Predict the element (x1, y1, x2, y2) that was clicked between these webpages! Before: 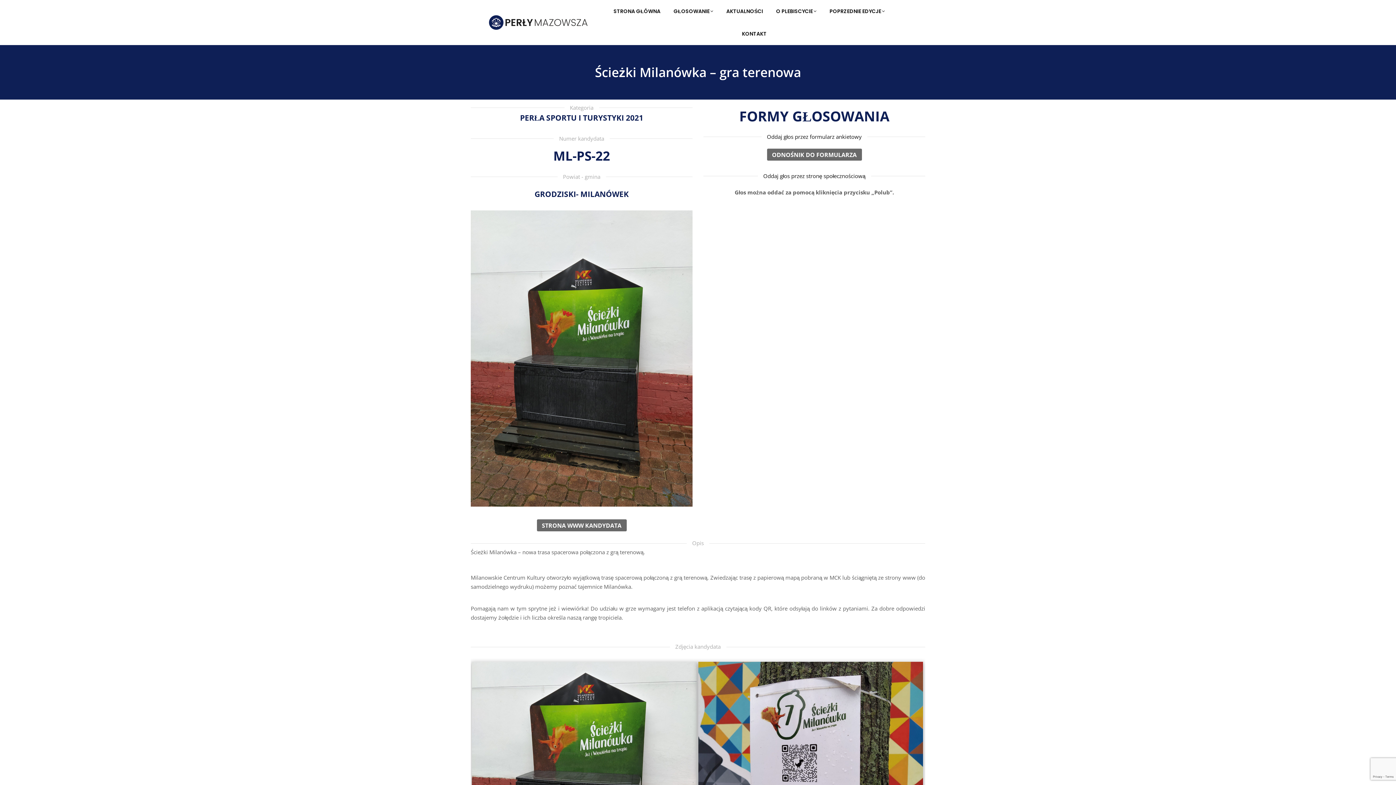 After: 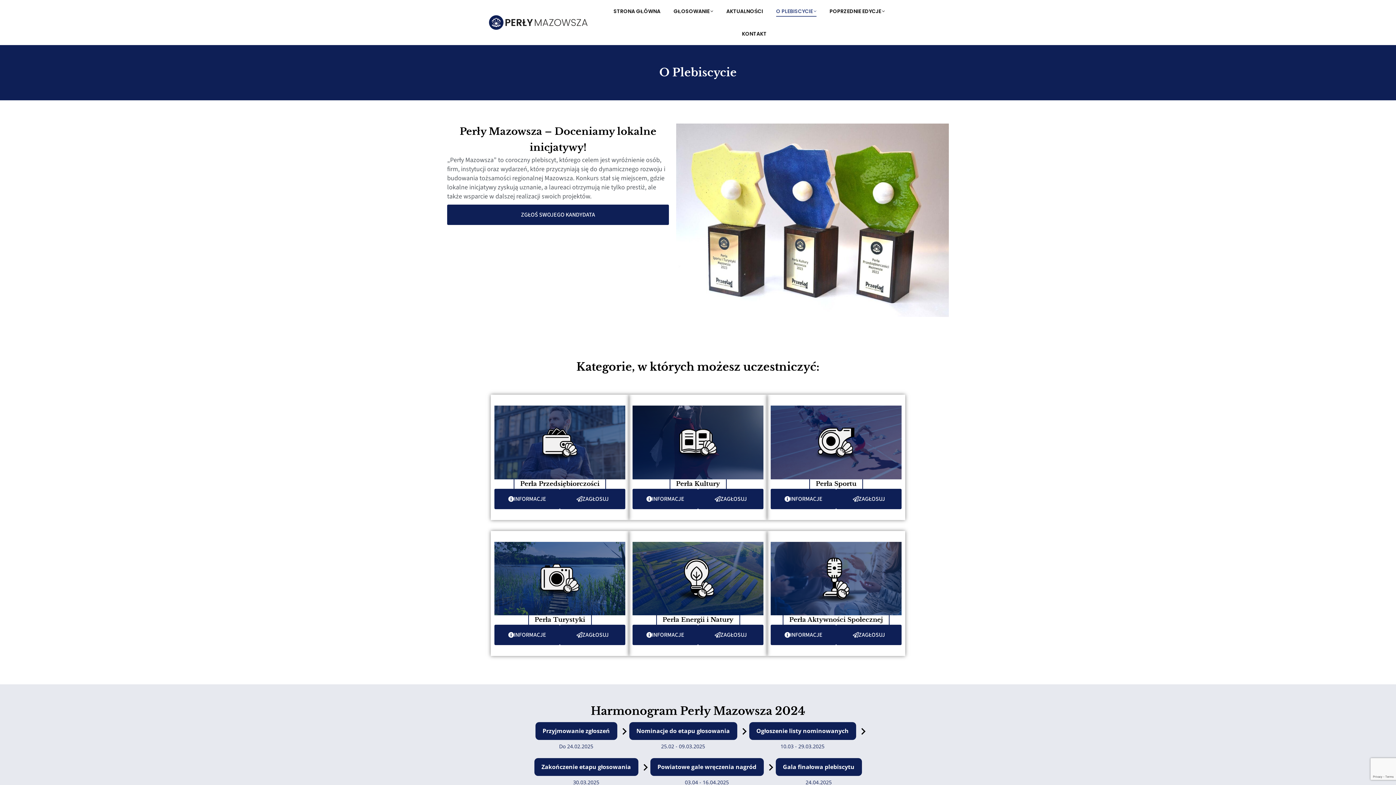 Action: label: O PLEBISCYCIE bbox: (774, 6, 818, 16)